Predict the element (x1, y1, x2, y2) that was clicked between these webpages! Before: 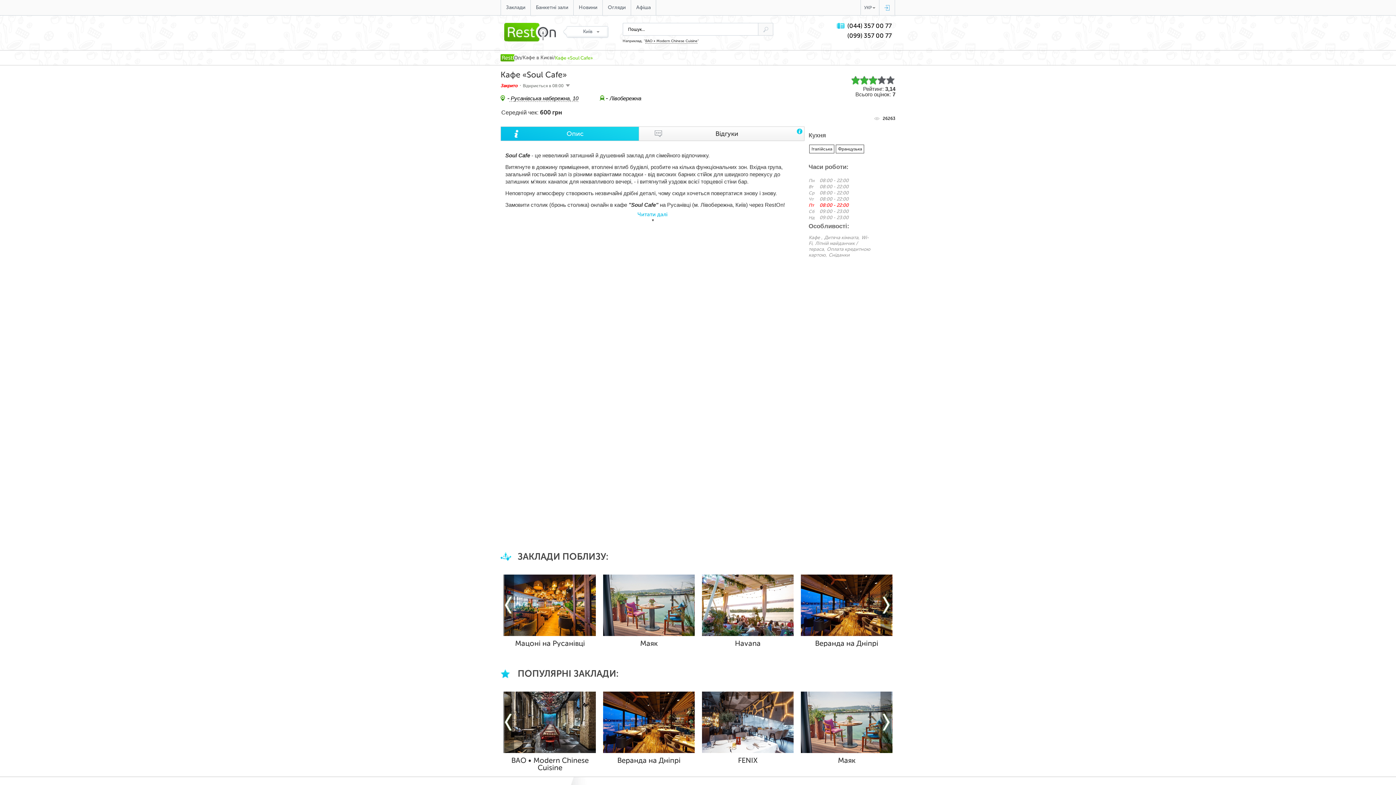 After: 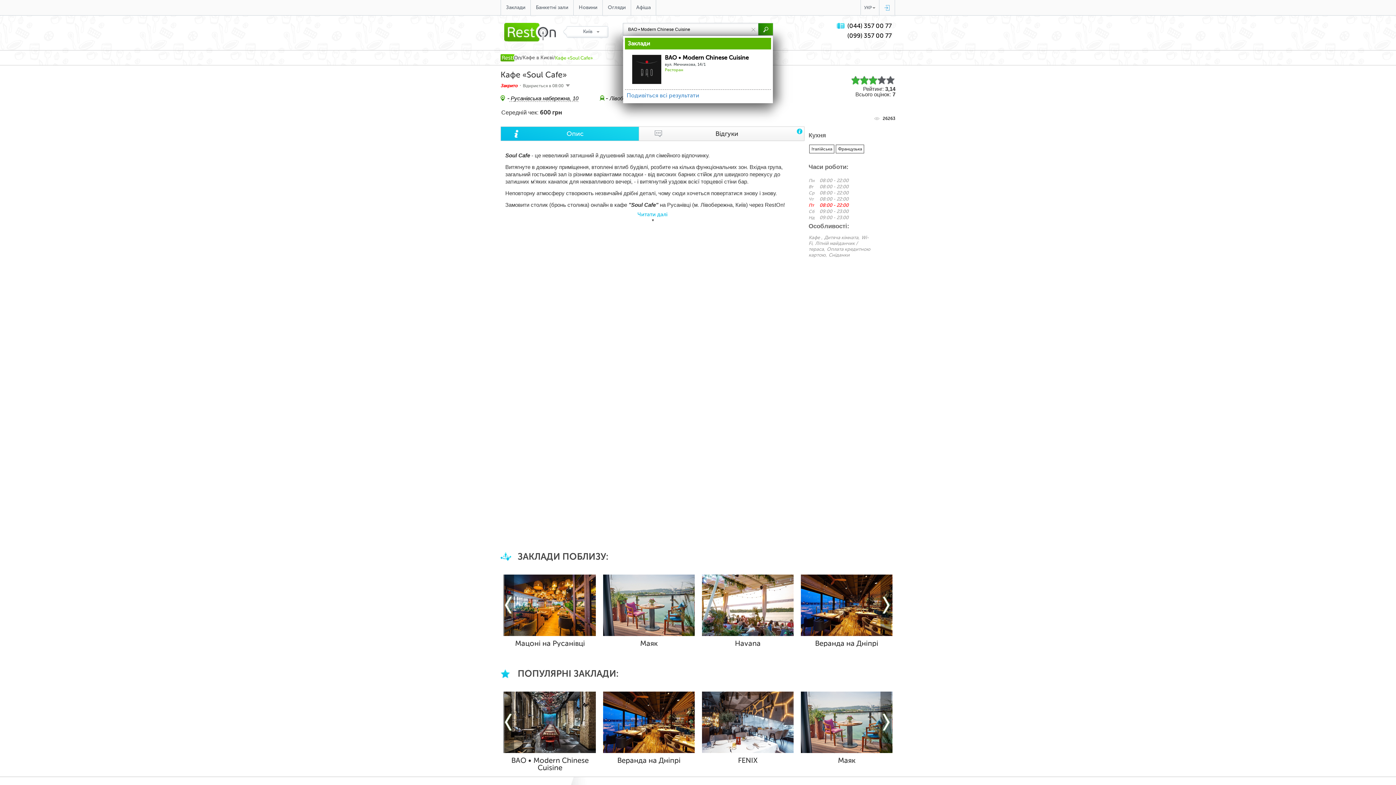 Action: label: BAO • Modern Chinese Cuisine bbox: (645, 38, 697, 43)